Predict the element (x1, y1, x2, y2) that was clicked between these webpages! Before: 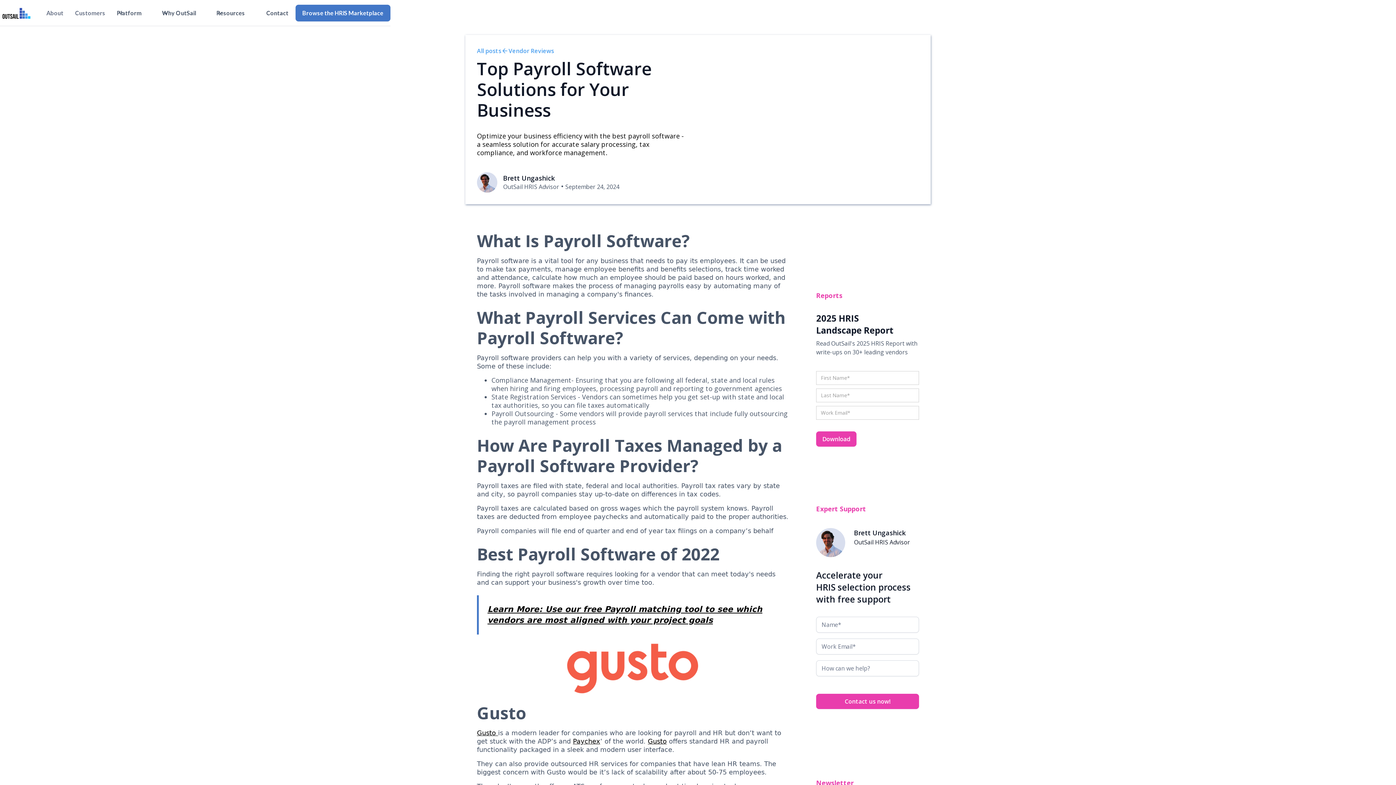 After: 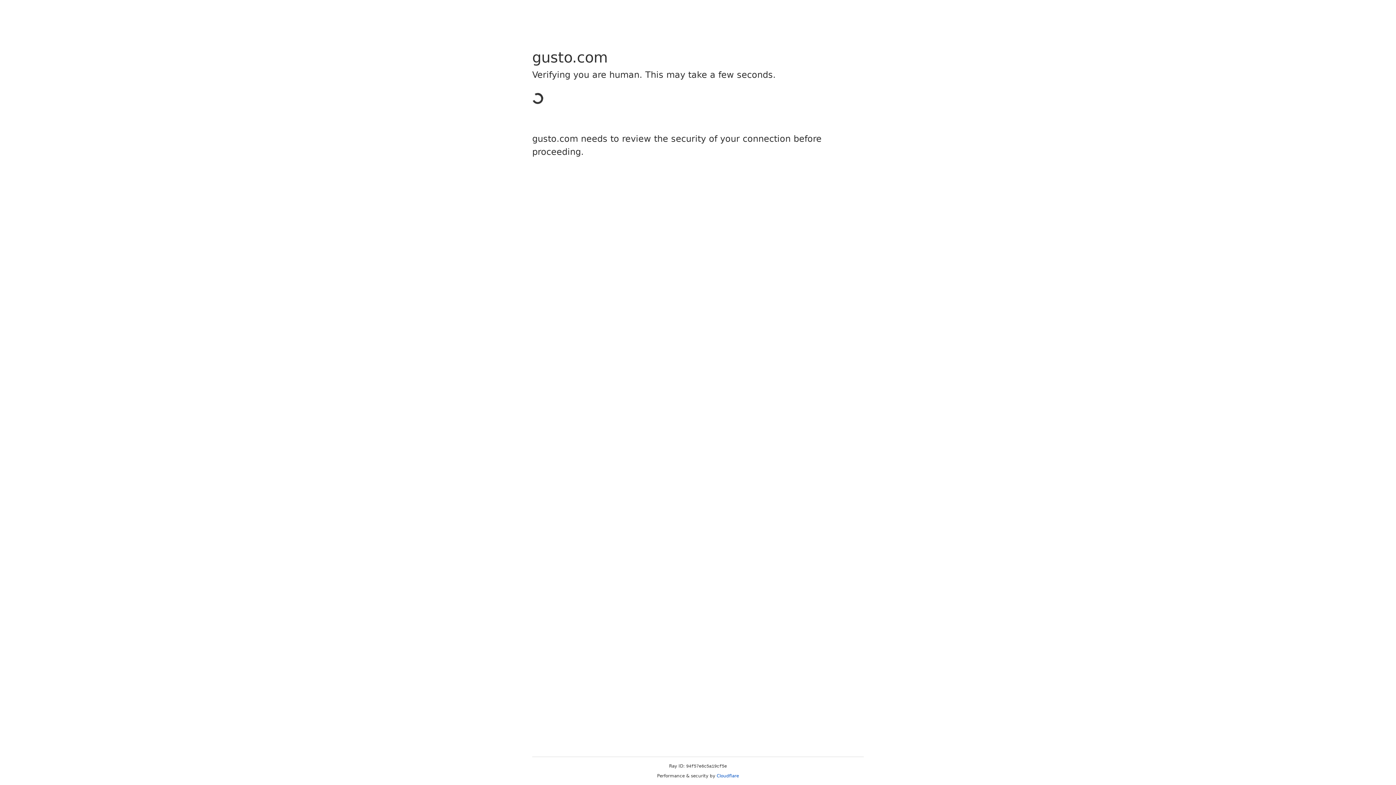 Action: bbox: (477, 729, 498, 737) label: Gusto 